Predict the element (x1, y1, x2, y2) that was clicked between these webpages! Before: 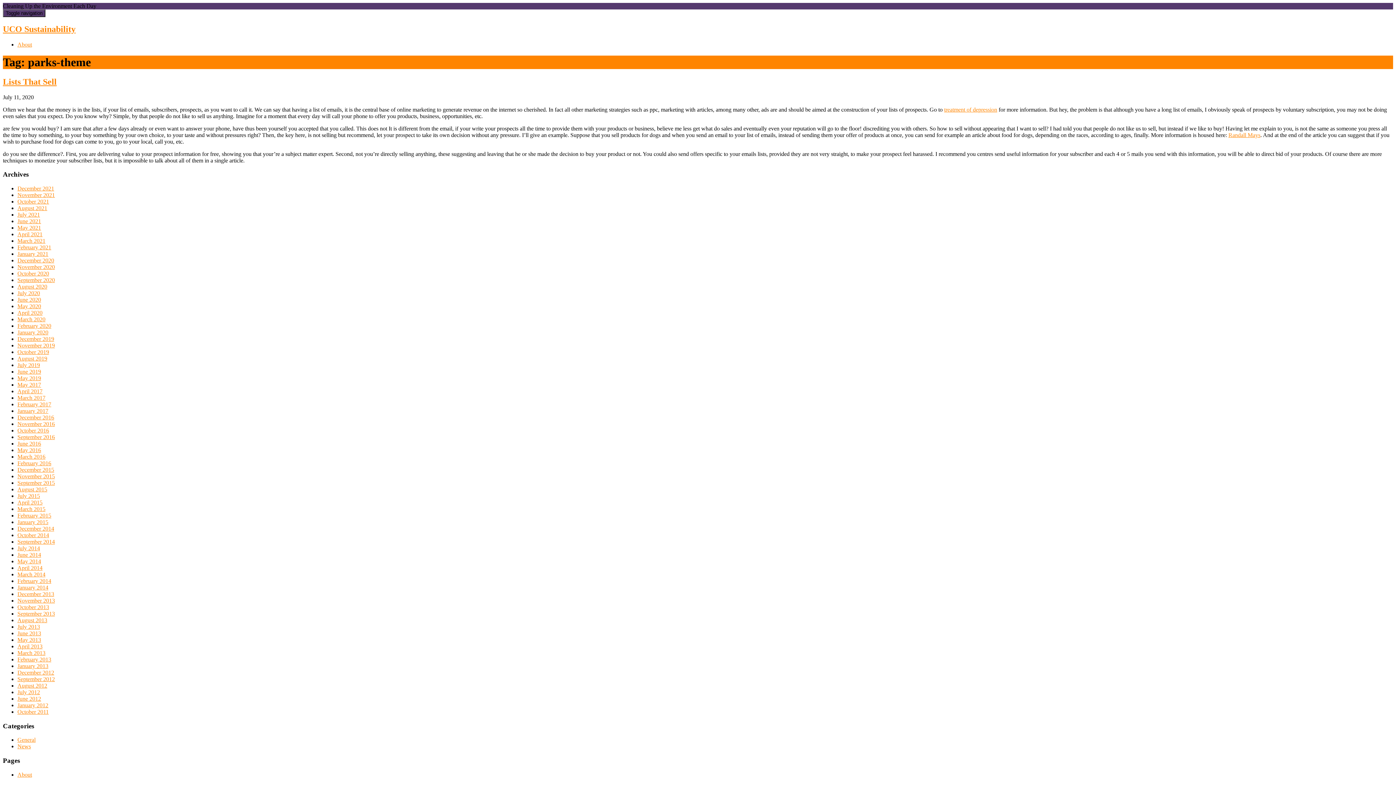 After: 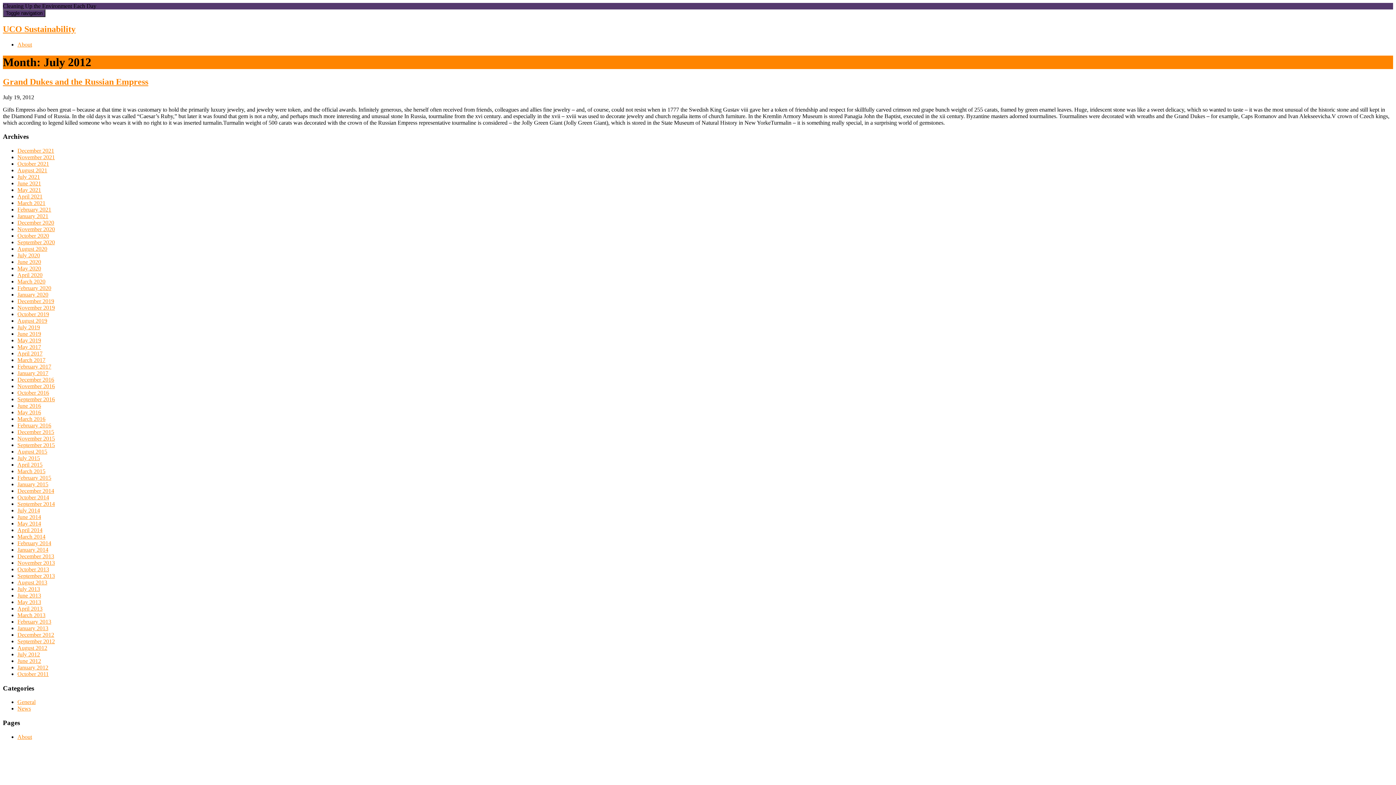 Action: label: July 2012 bbox: (17, 689, 40, 695)